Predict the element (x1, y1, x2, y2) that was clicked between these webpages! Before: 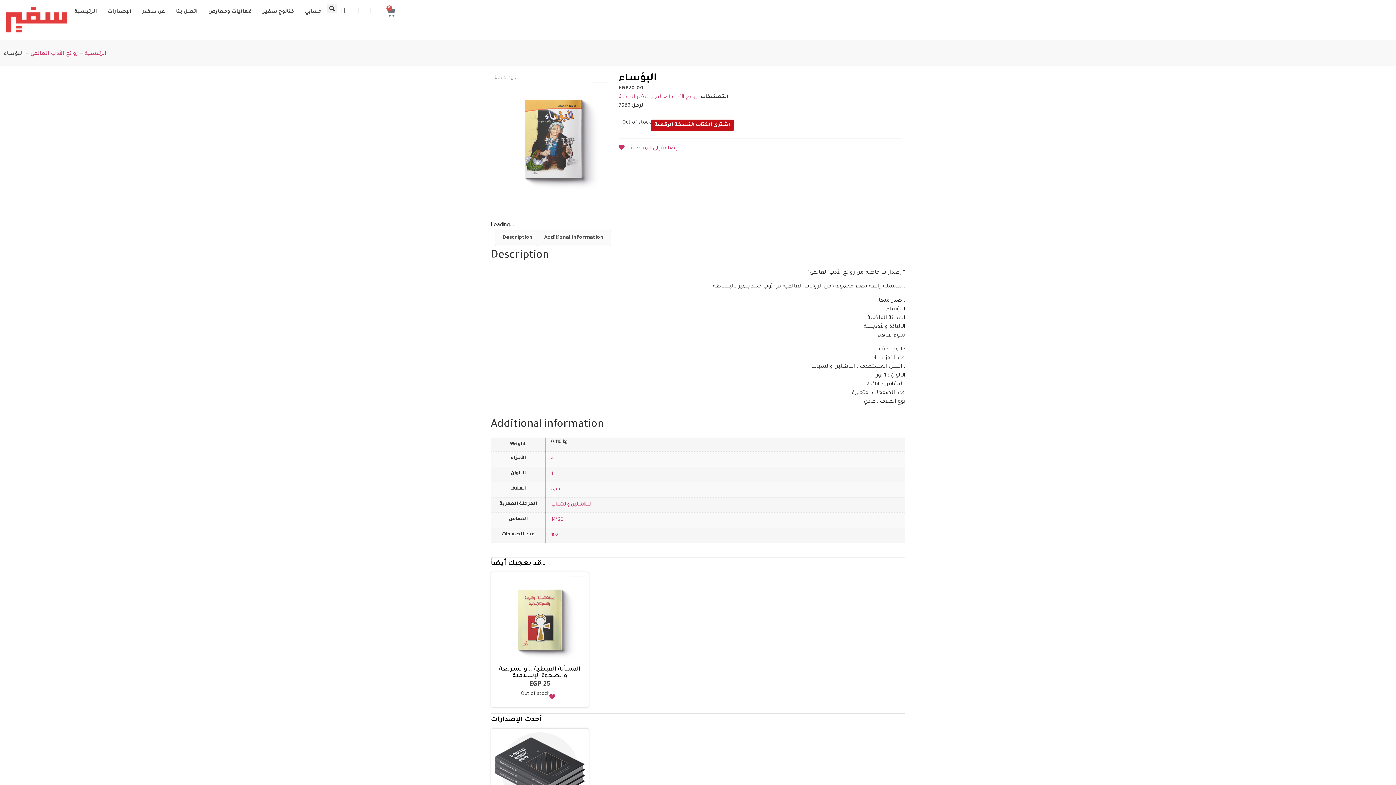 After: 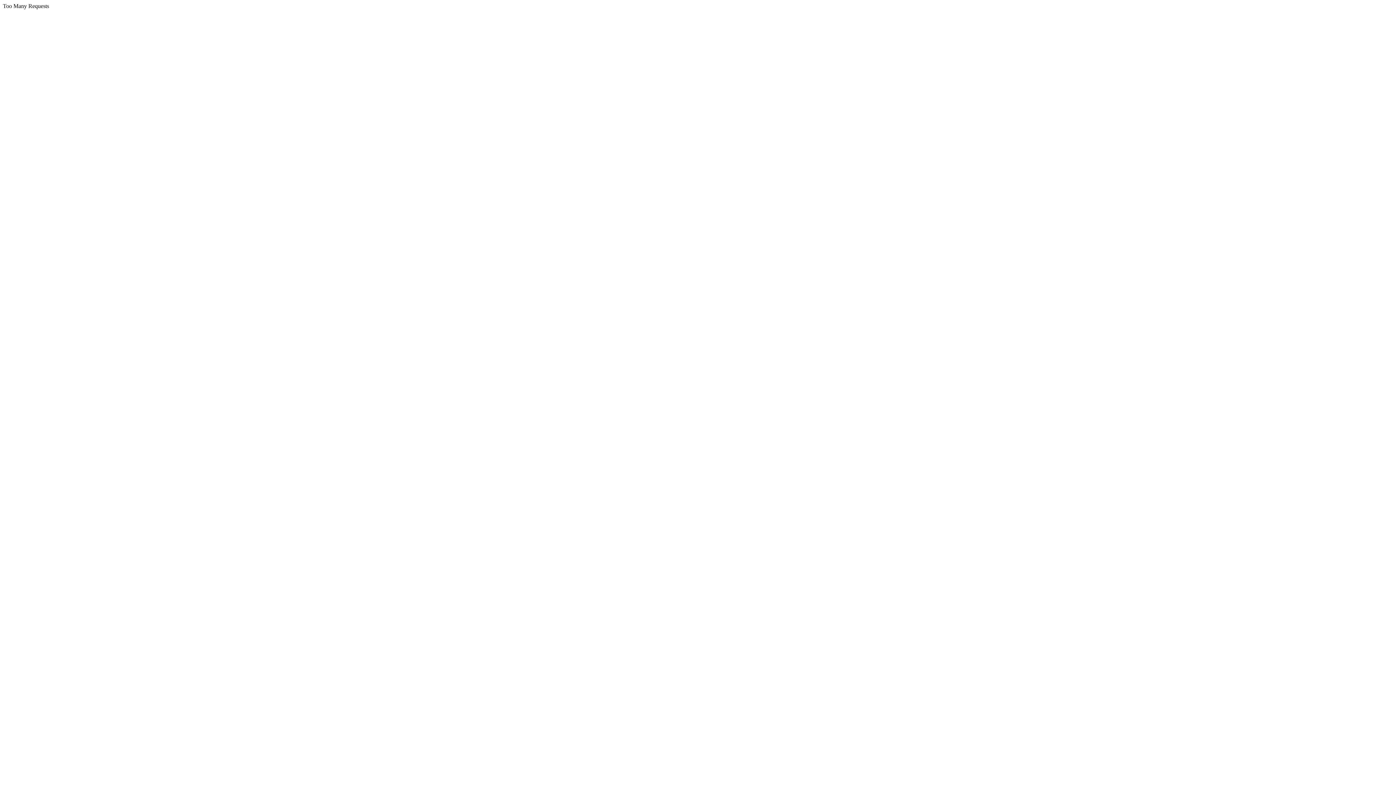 Action: bbox: (652, 94, 697, 100) label: روائع الأدب العالمي